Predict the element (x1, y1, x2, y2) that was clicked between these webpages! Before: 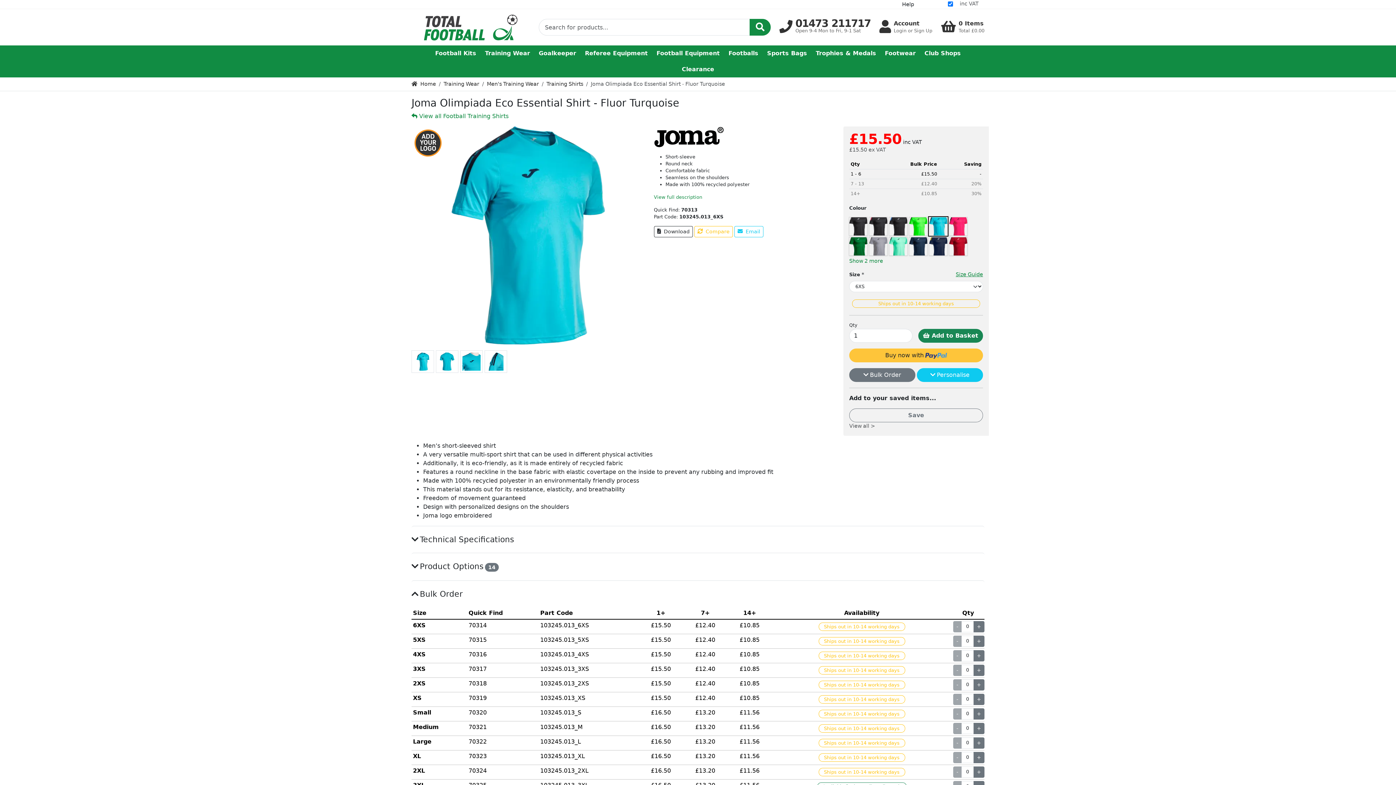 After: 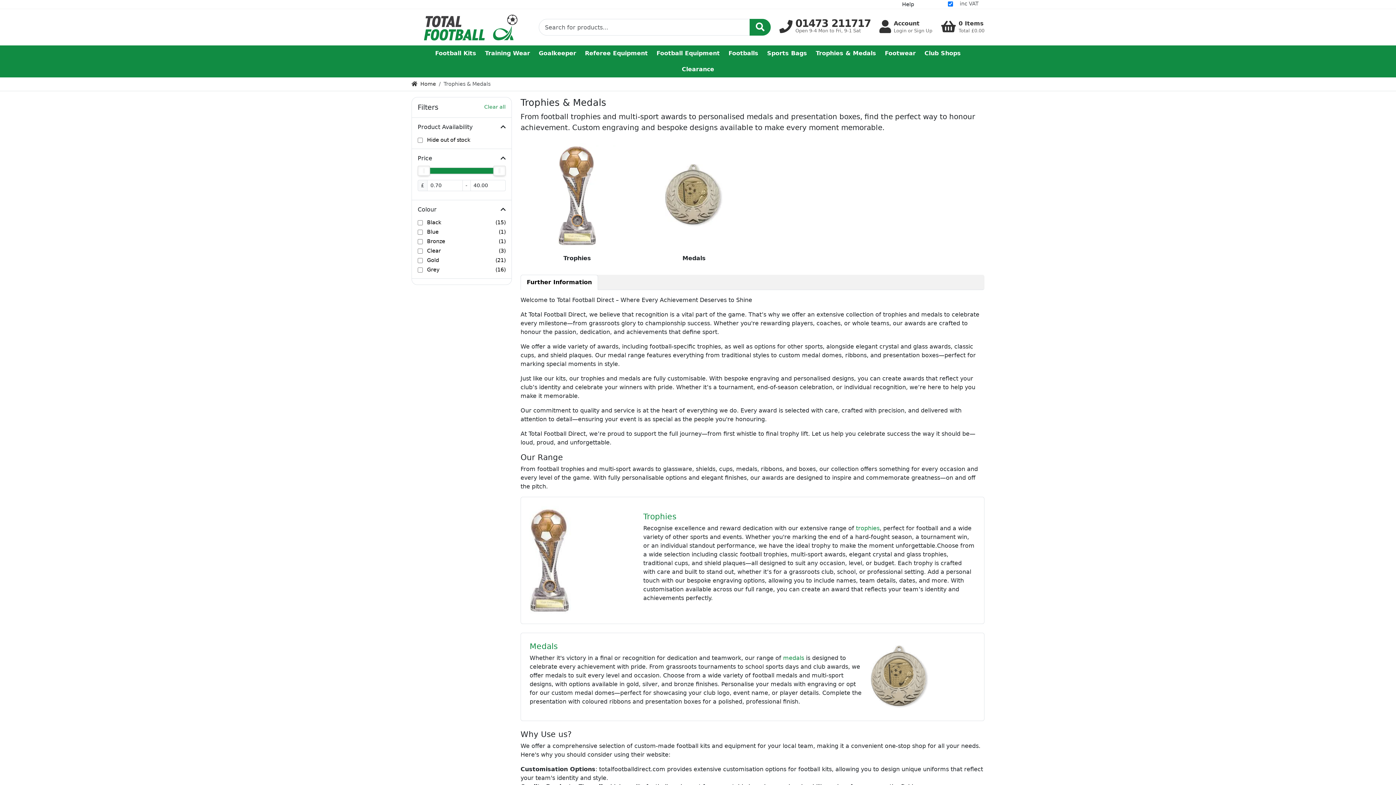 Action: bbox: (811, 45, 880, 61) label: Trophies & Medals